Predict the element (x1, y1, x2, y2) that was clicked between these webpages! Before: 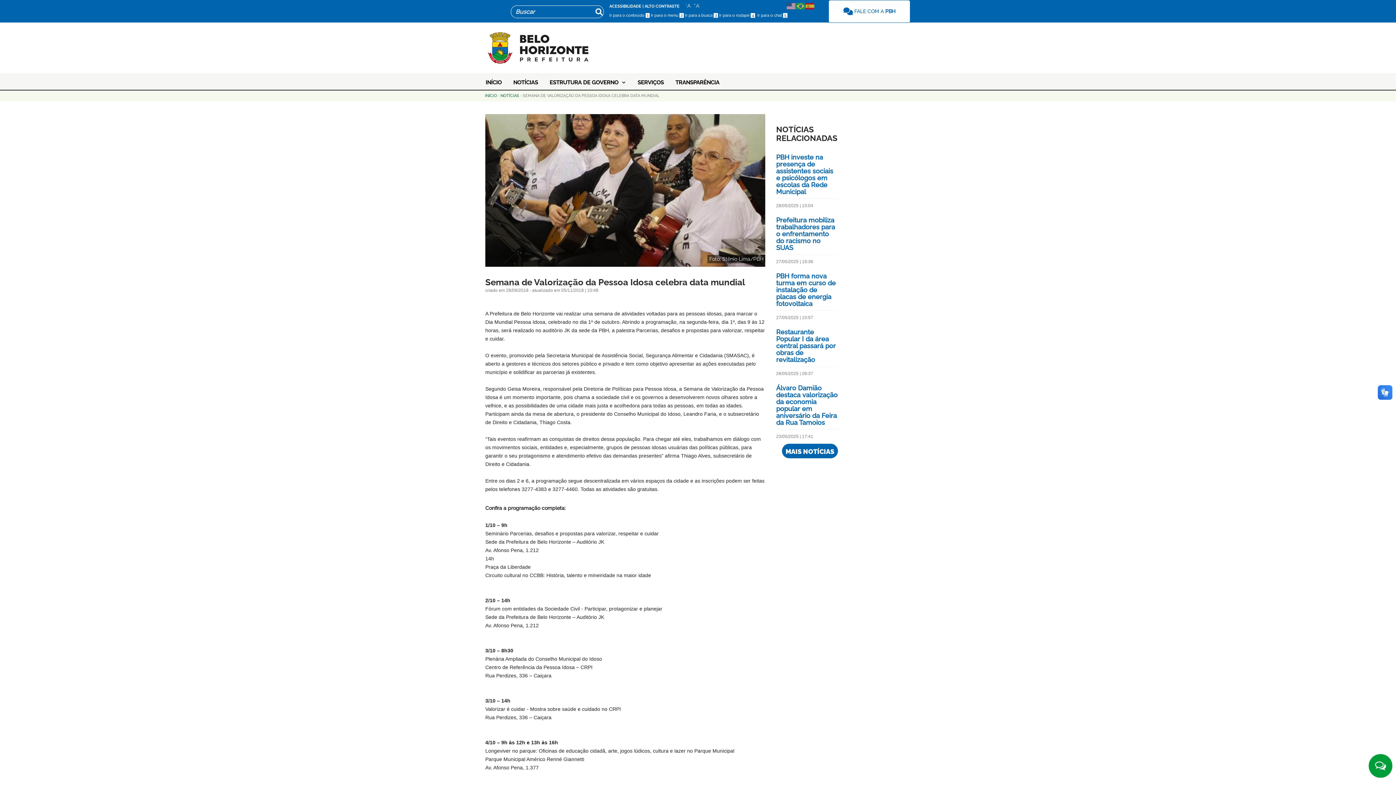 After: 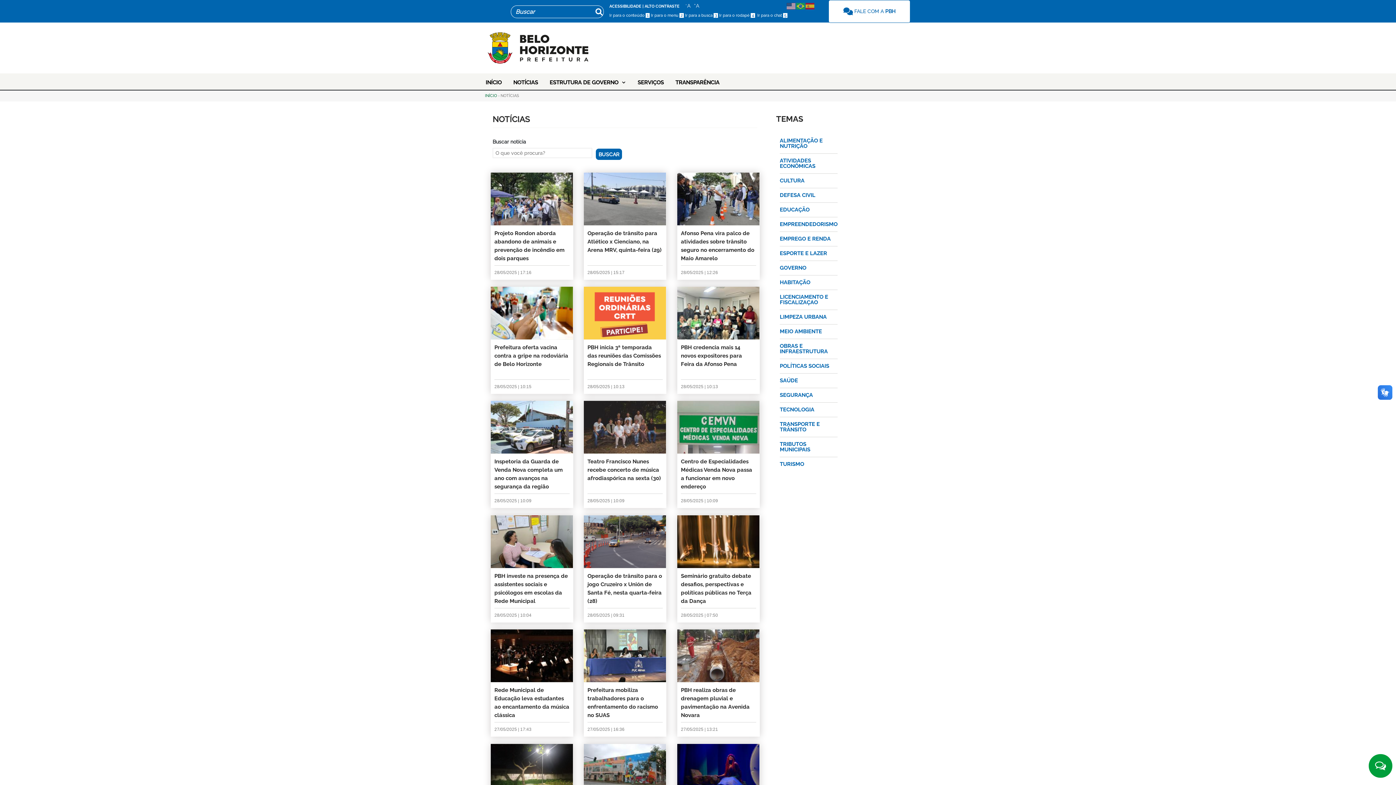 Action: bbox: (507, 71, 544, 93) label: NOTÍCIAS